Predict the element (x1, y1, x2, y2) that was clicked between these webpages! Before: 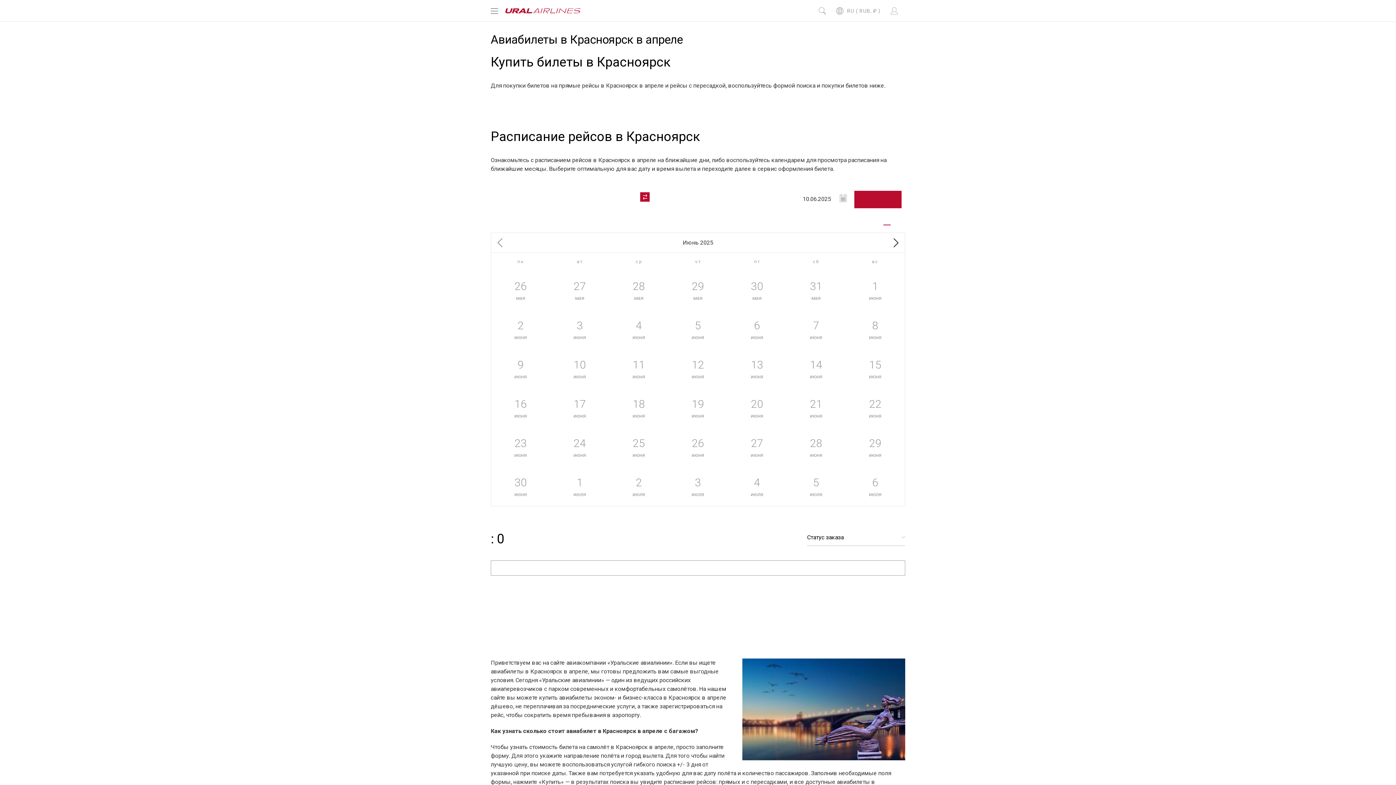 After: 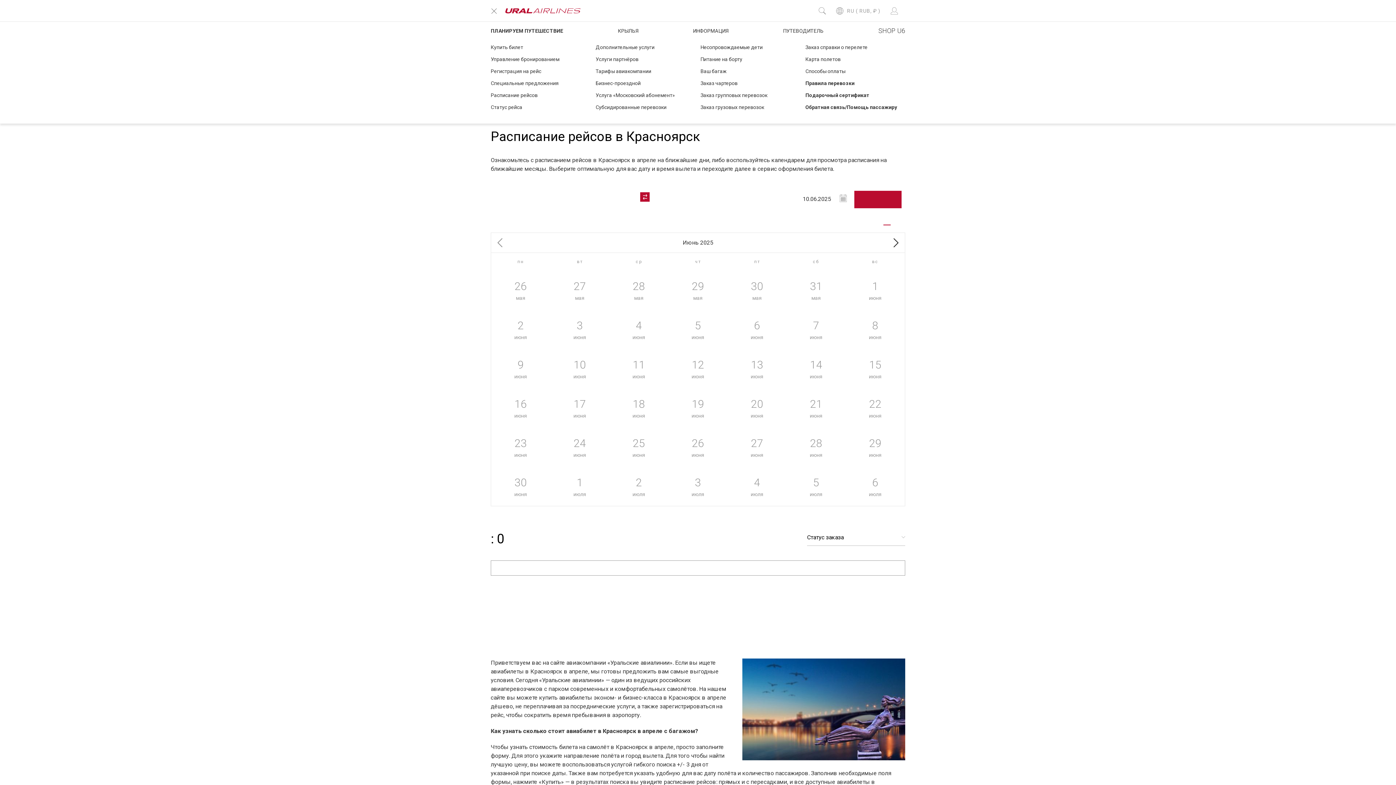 Action: bbox: (490, 0, 498, 21)